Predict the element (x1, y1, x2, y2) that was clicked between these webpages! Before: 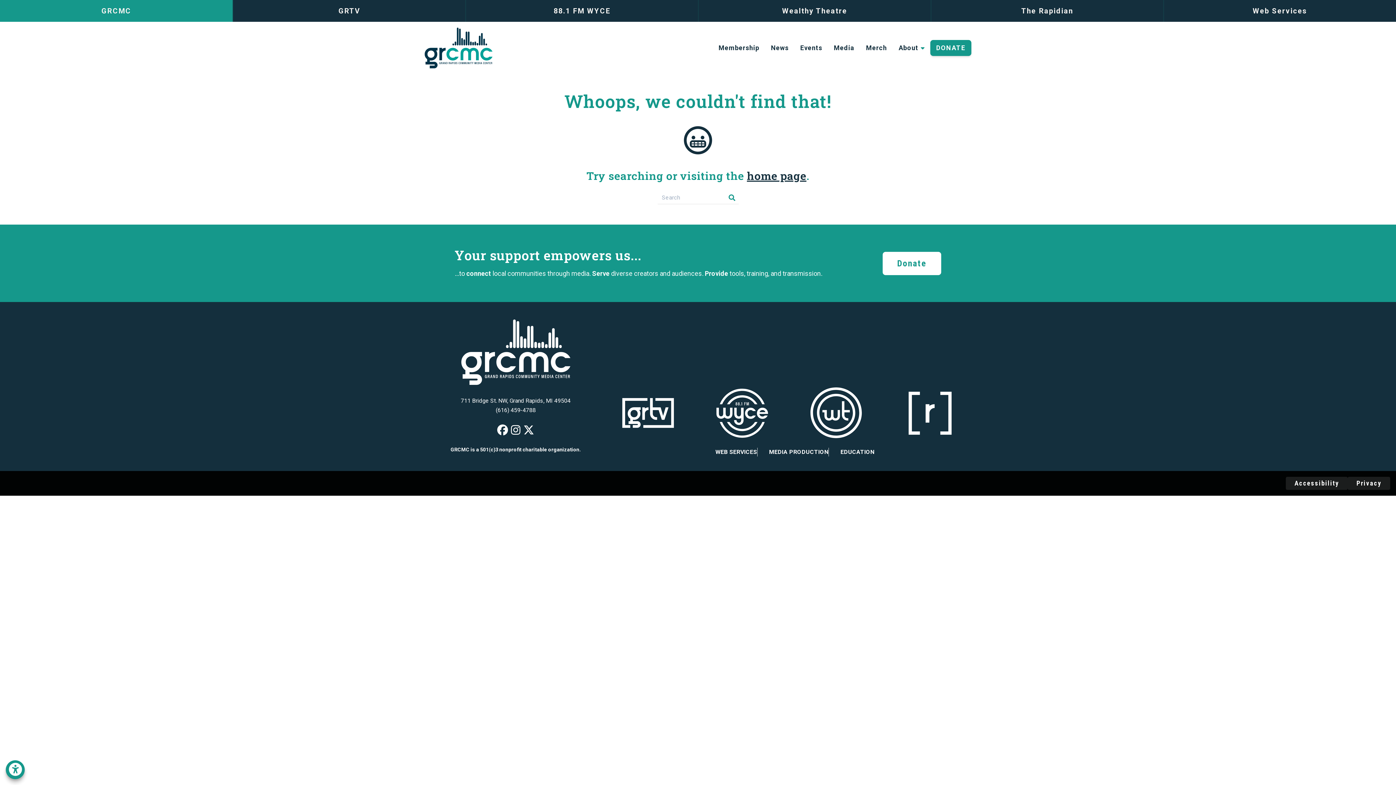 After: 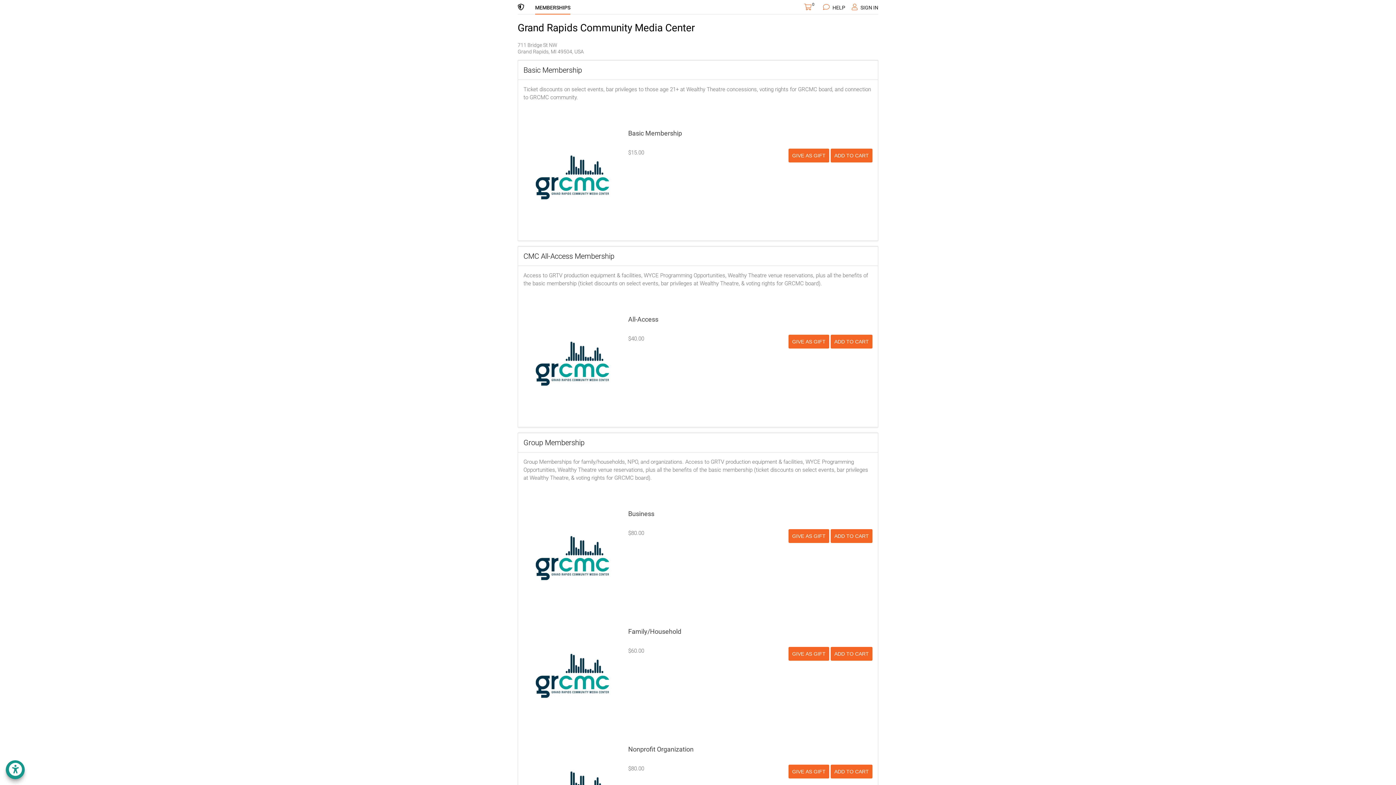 Action: label: Membership bbox: (713, 40, 765, 56)